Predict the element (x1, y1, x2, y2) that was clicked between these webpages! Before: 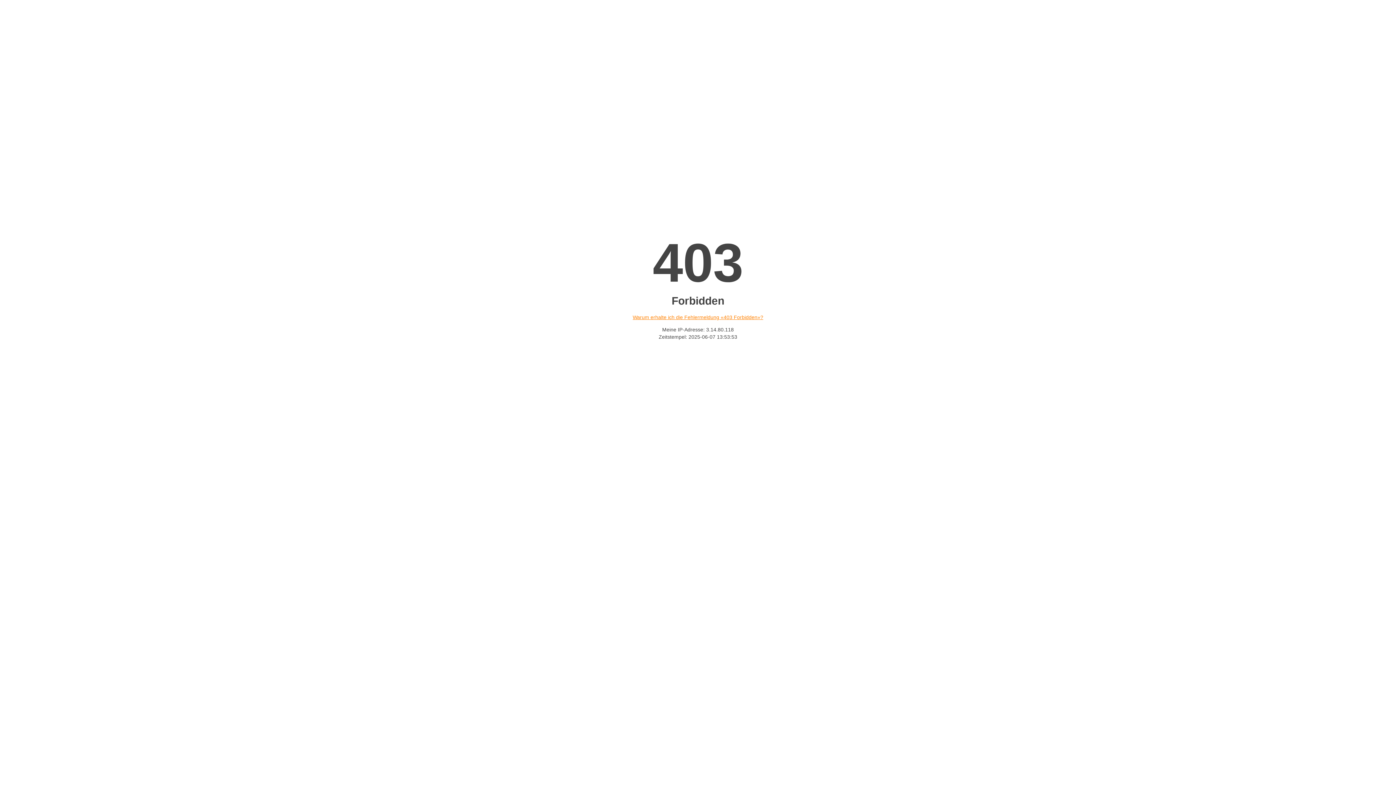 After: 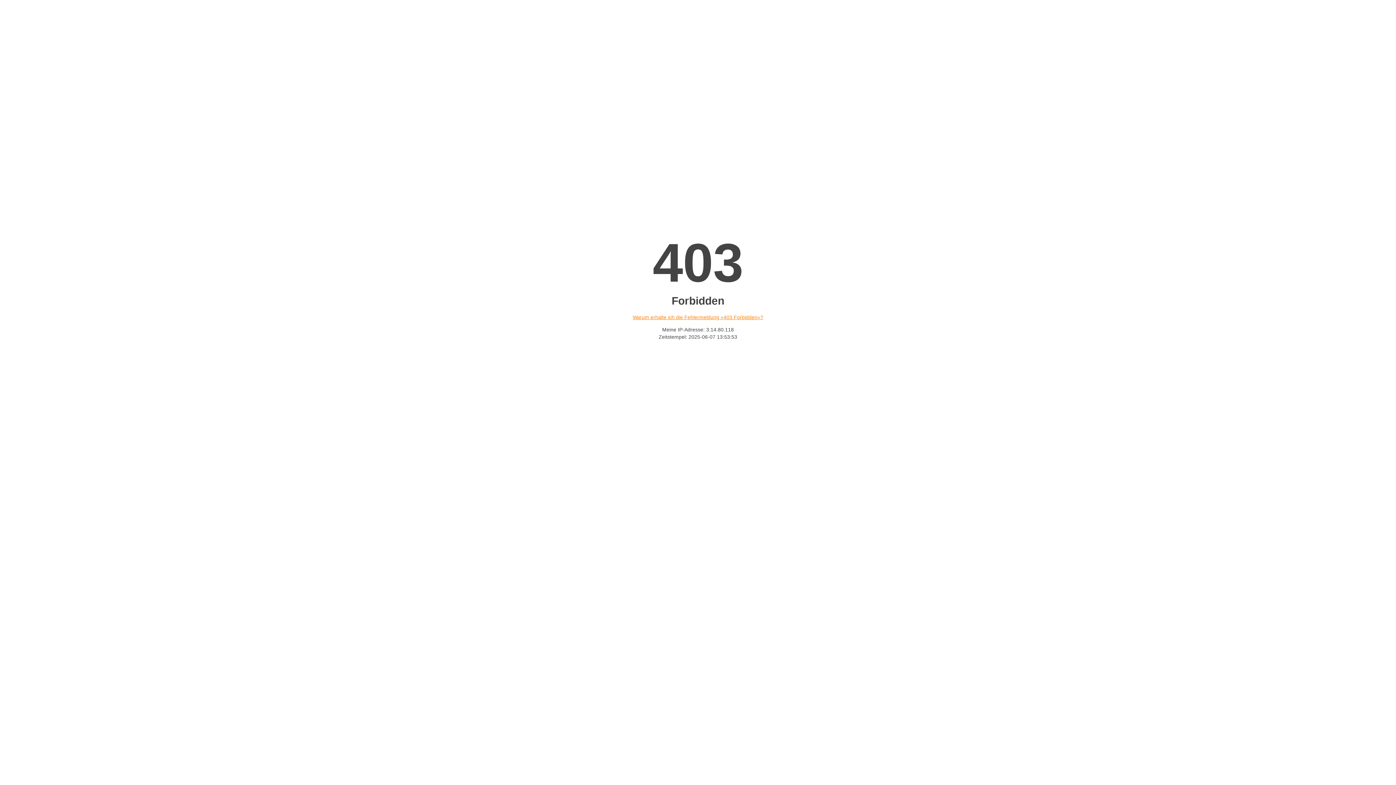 Action: label: Warum erhalte ich die Fehlermeldung «403 Forbidden»? bbox: (632, 314, 763, 320)